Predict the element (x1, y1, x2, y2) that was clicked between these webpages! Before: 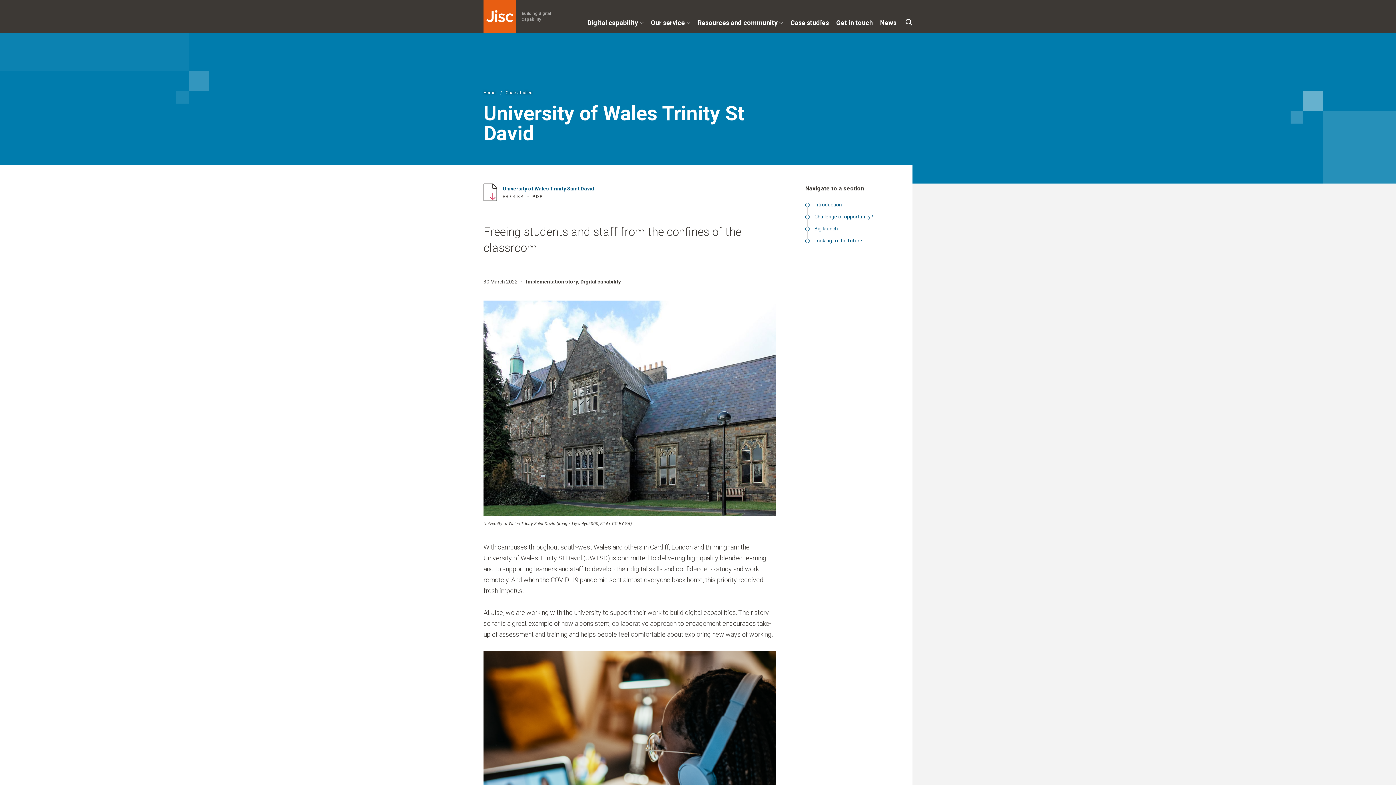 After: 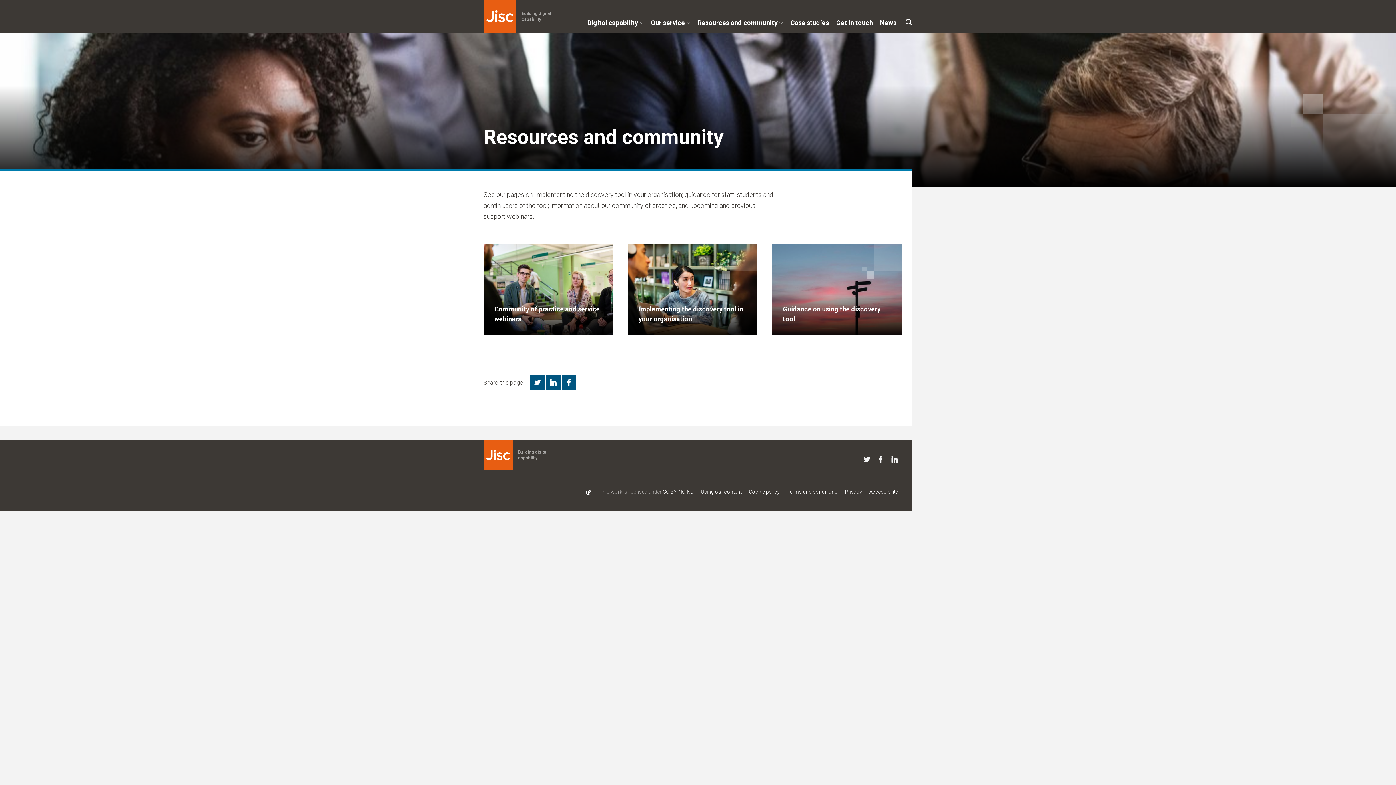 Action: label: Resources and community bbox: (694, 18, 786, 32)